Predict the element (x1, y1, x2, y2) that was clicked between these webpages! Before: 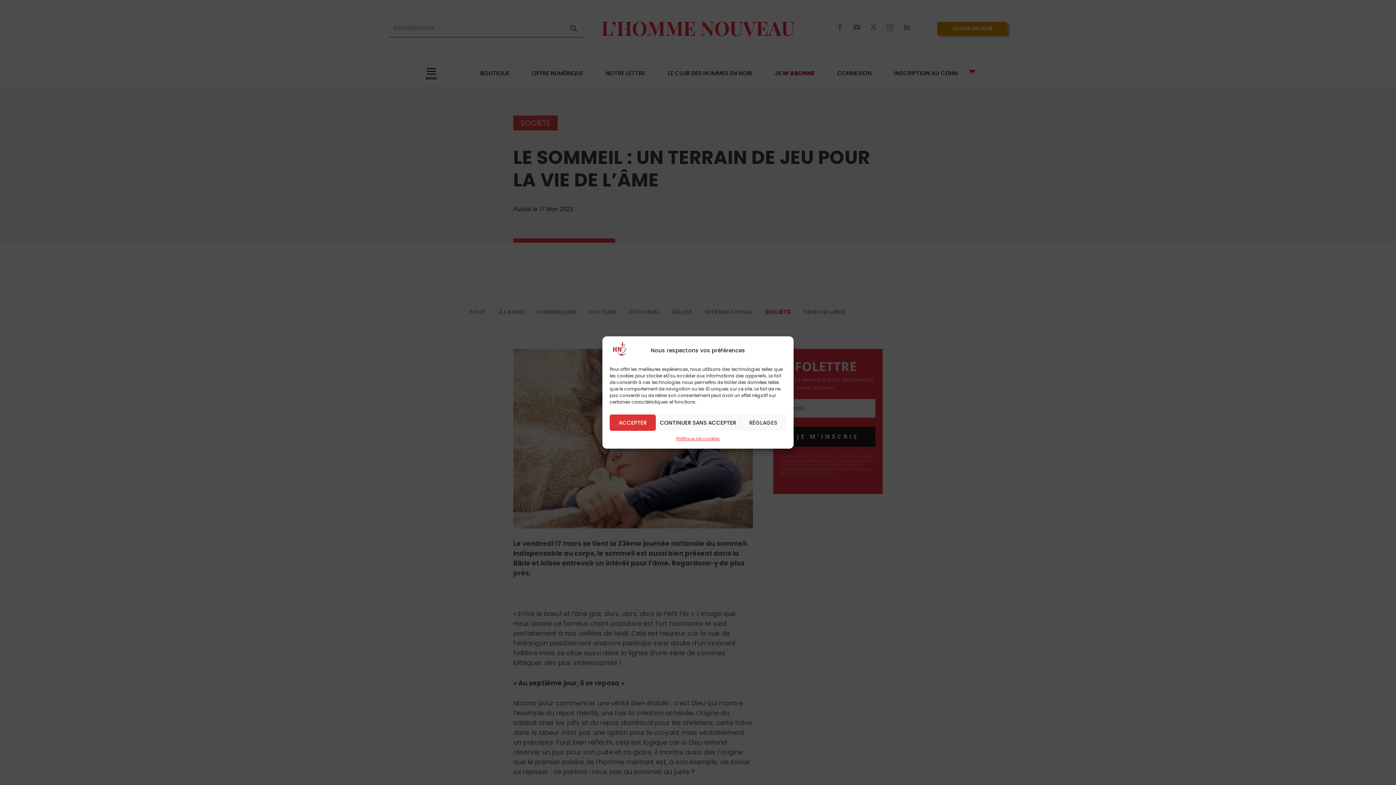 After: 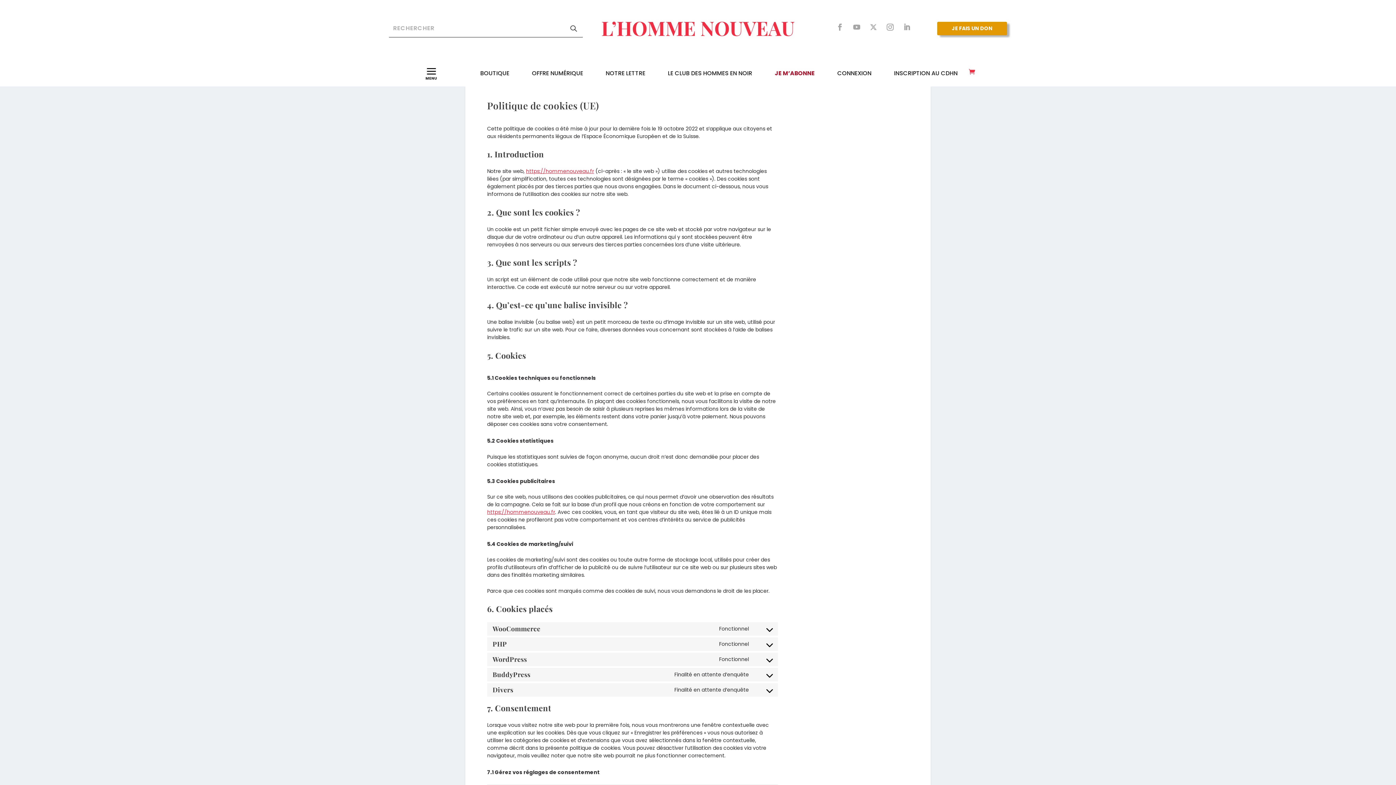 Action: label: Politique de cookies bbox: (676, 434, 719, 443)